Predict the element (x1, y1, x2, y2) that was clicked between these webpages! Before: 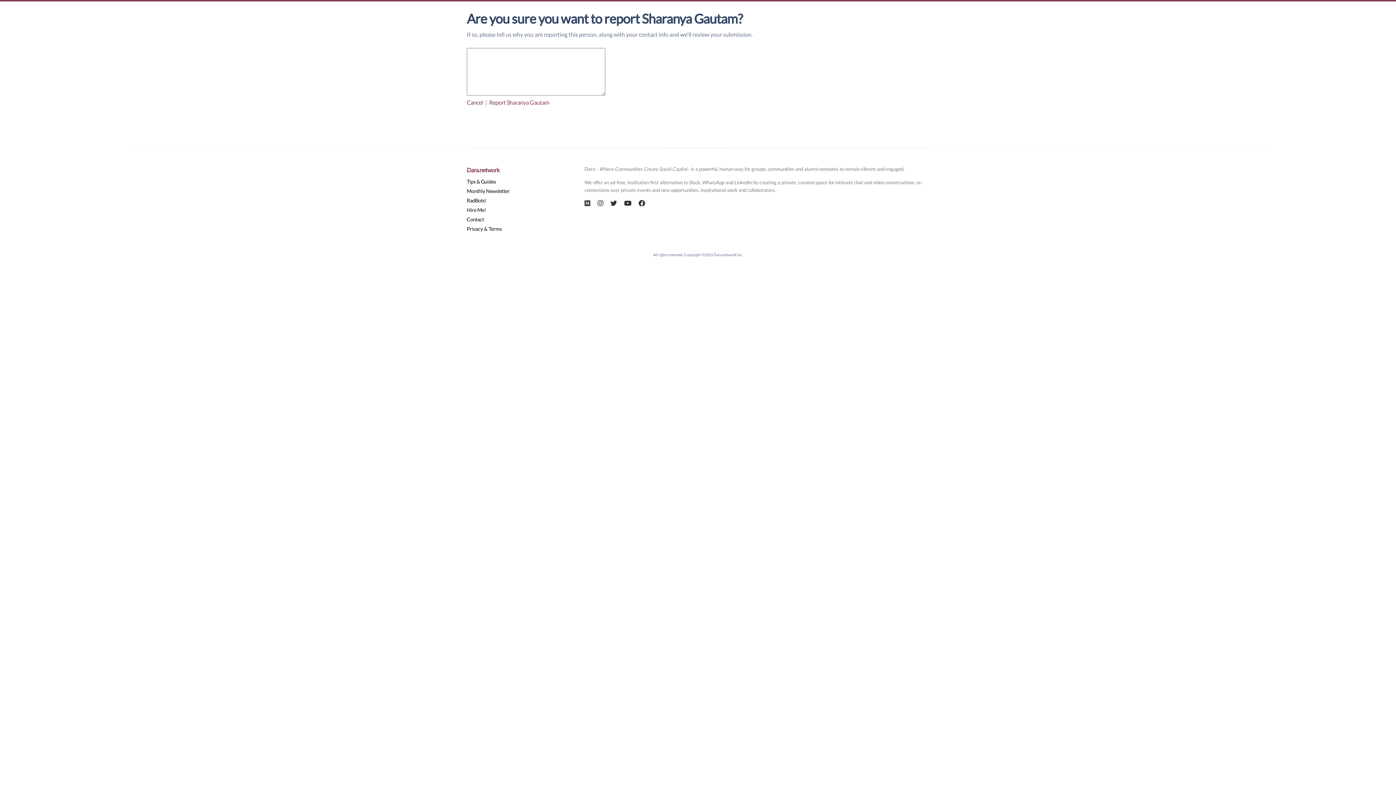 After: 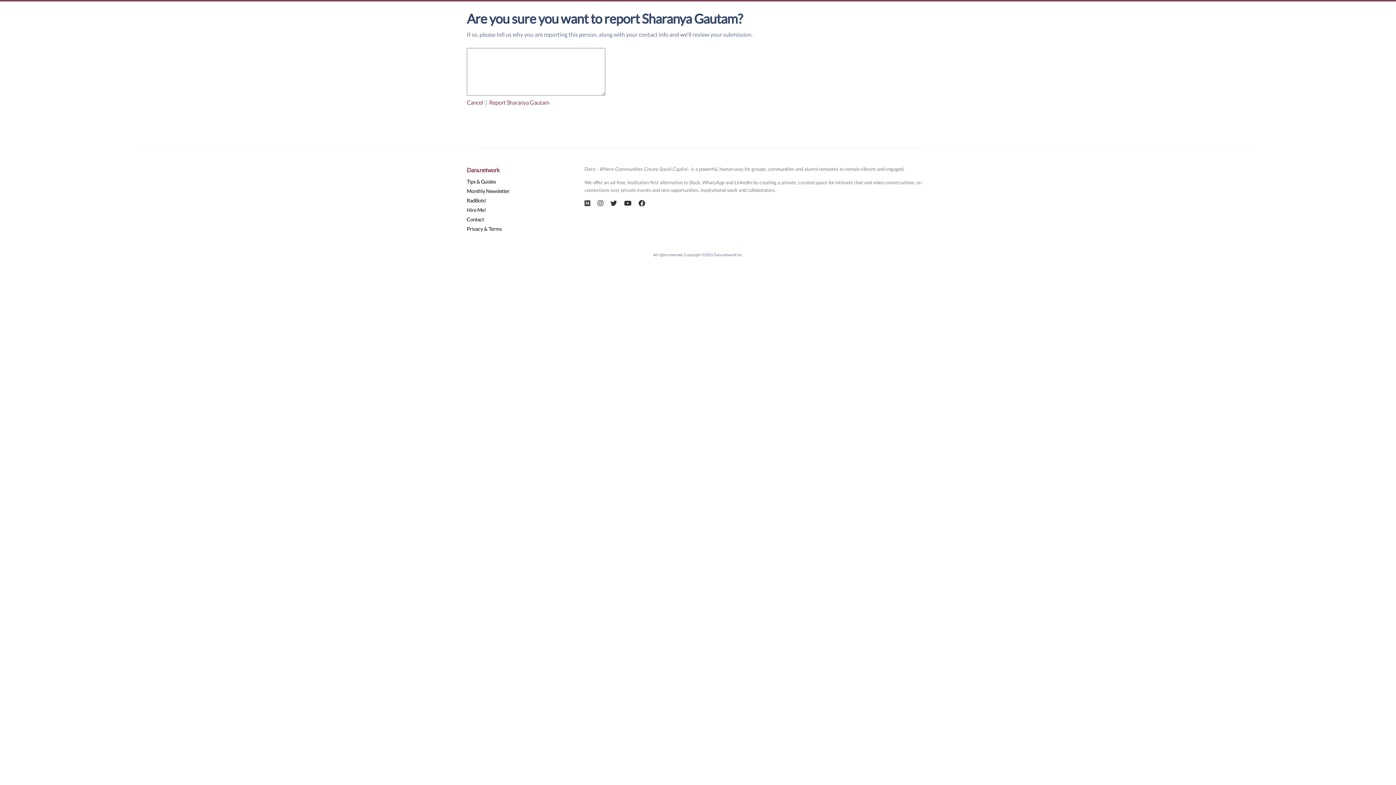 Action: bbox: (578, 200, 591, 209)